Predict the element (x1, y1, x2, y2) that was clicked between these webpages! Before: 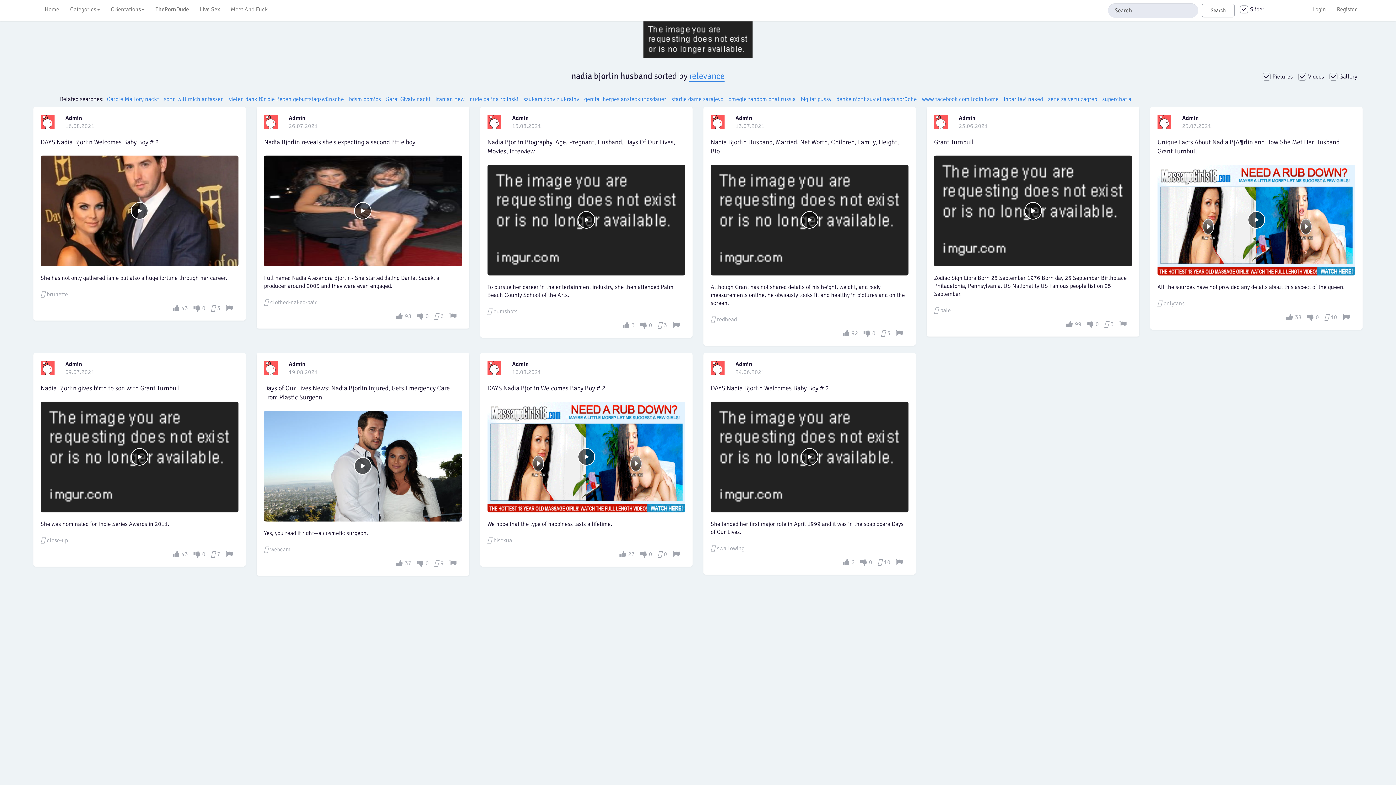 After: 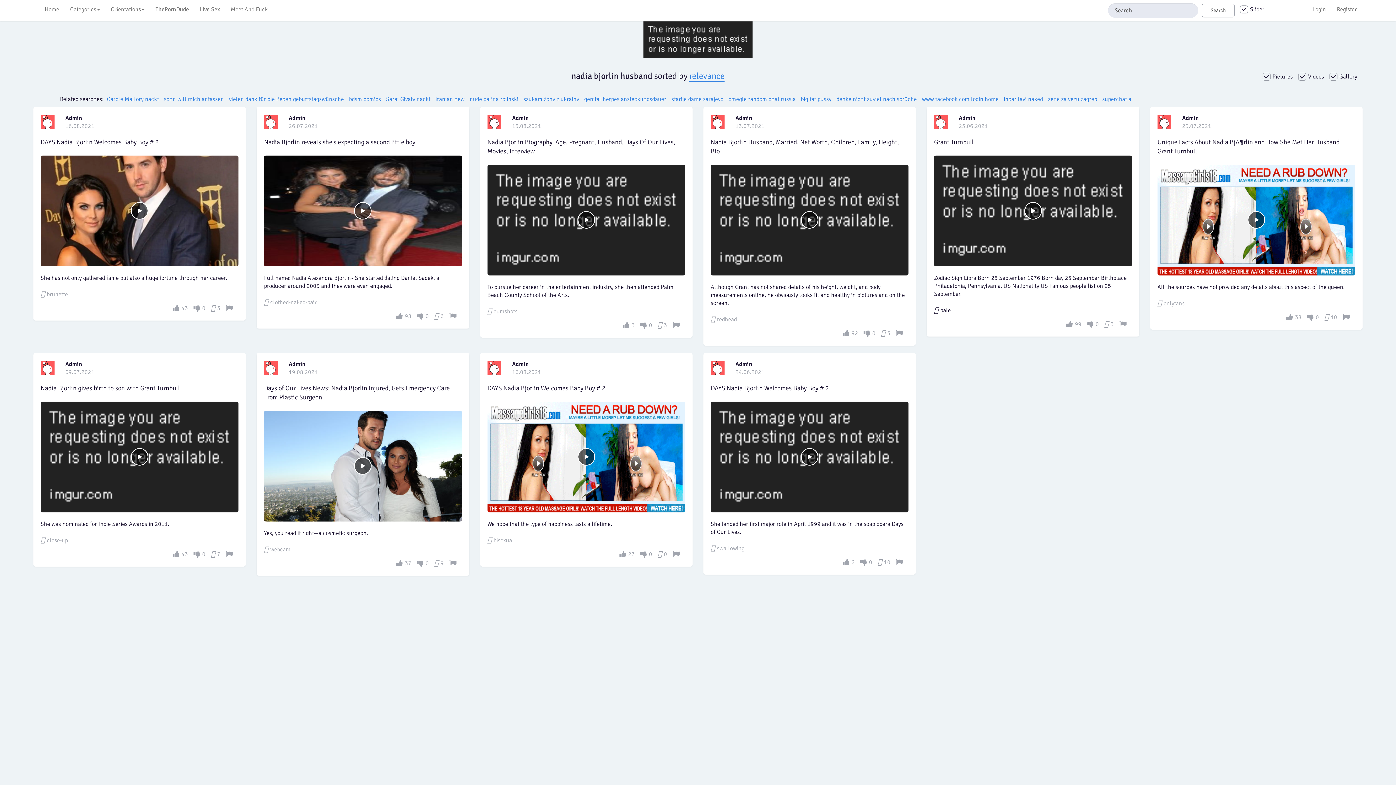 Action: bbox: (934, 305, 951, 315) label: pale